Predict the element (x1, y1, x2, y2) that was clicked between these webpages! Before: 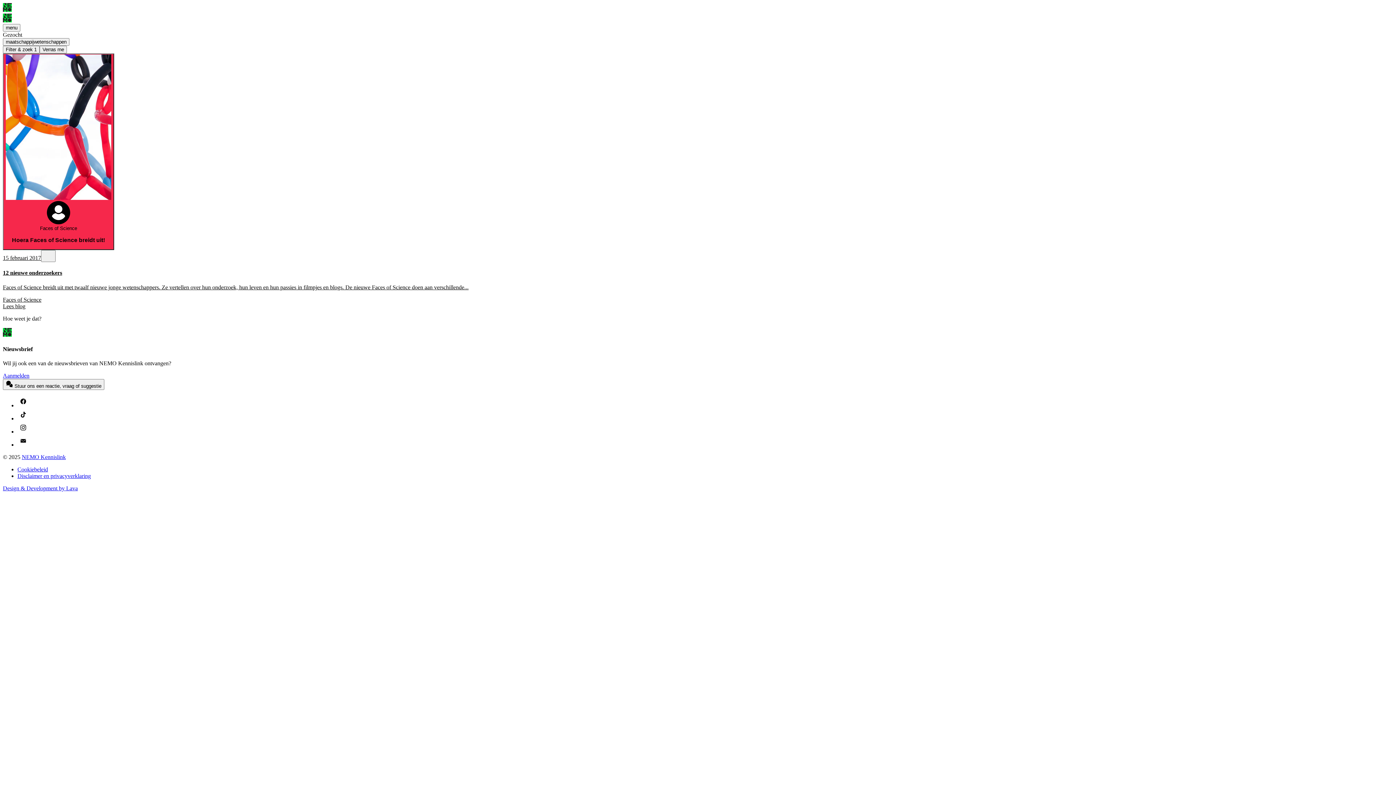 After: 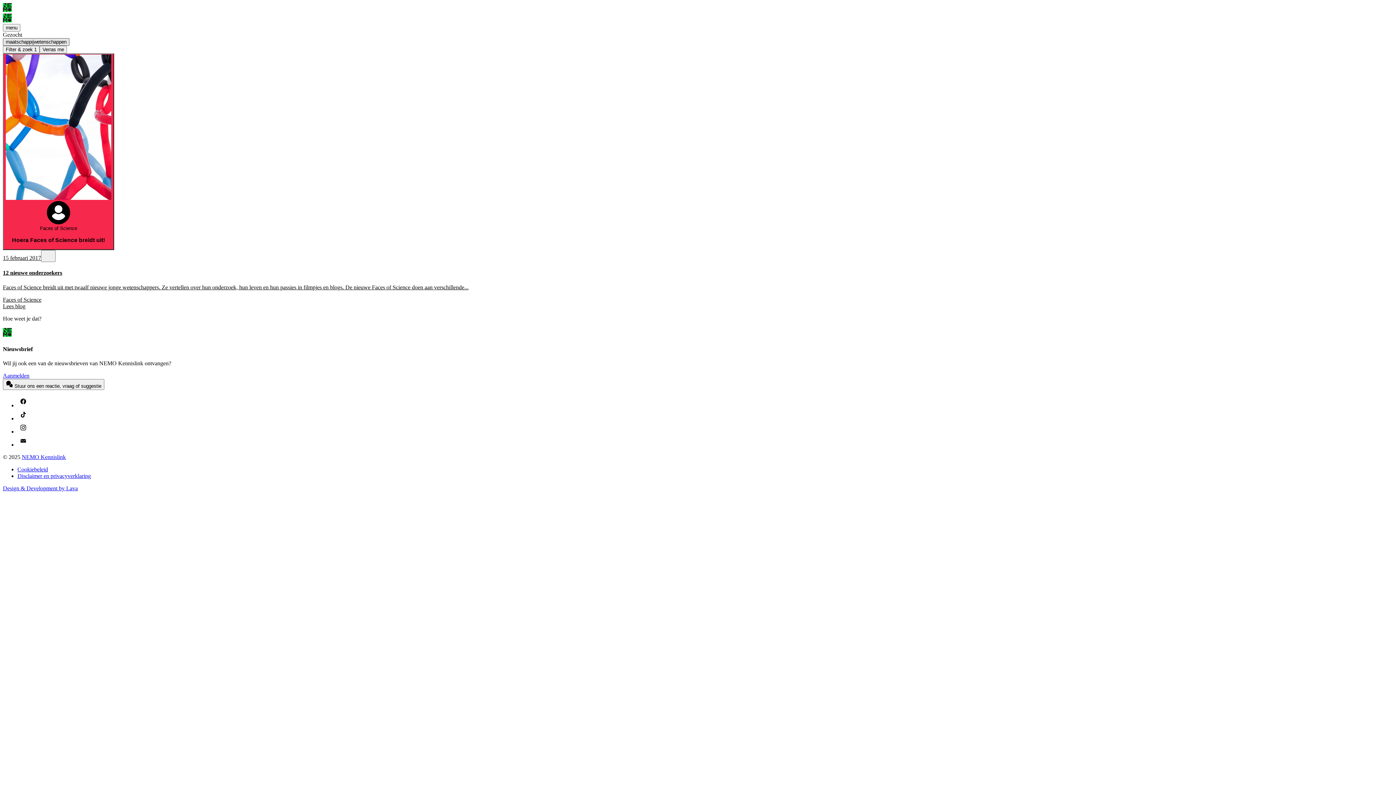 Action: label: Open filters bbox: (2, 38, 69, 45)